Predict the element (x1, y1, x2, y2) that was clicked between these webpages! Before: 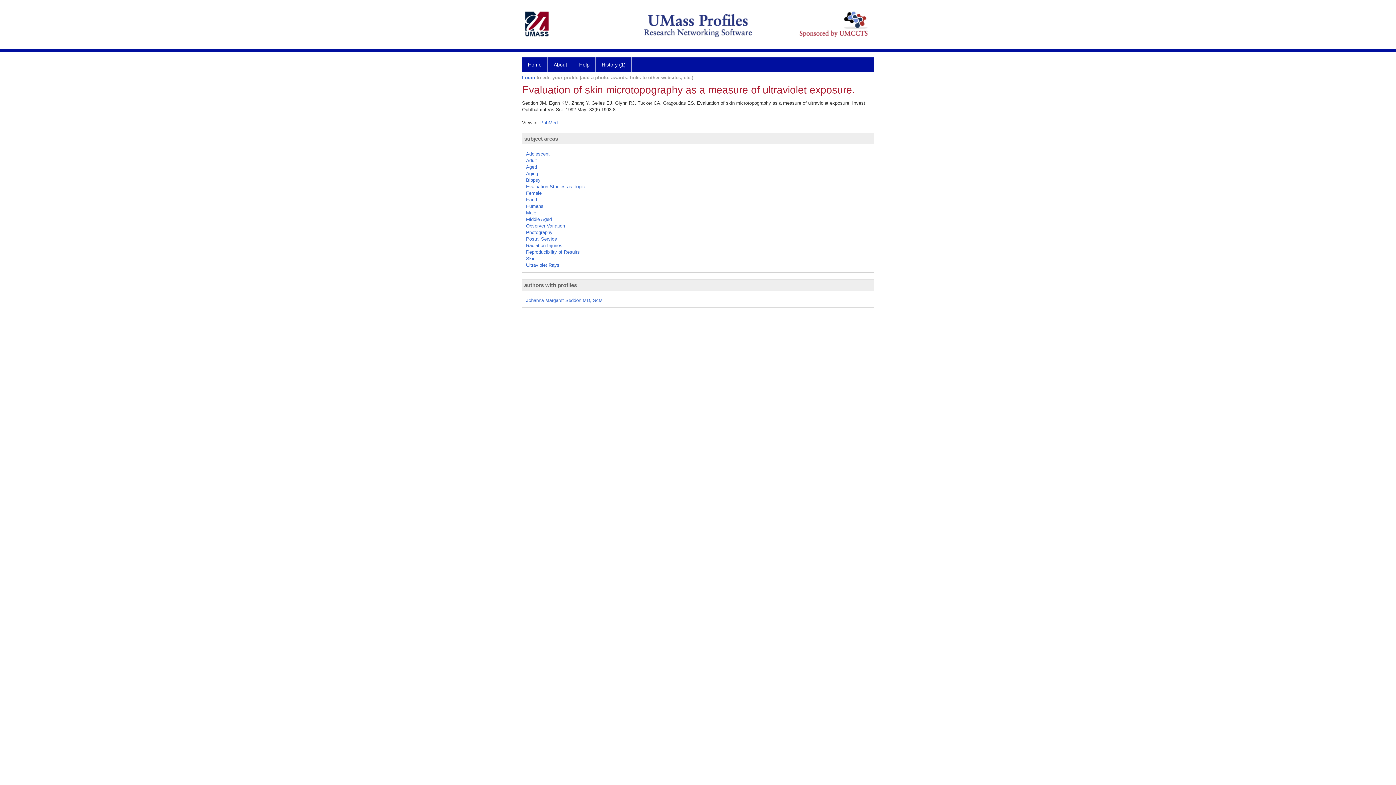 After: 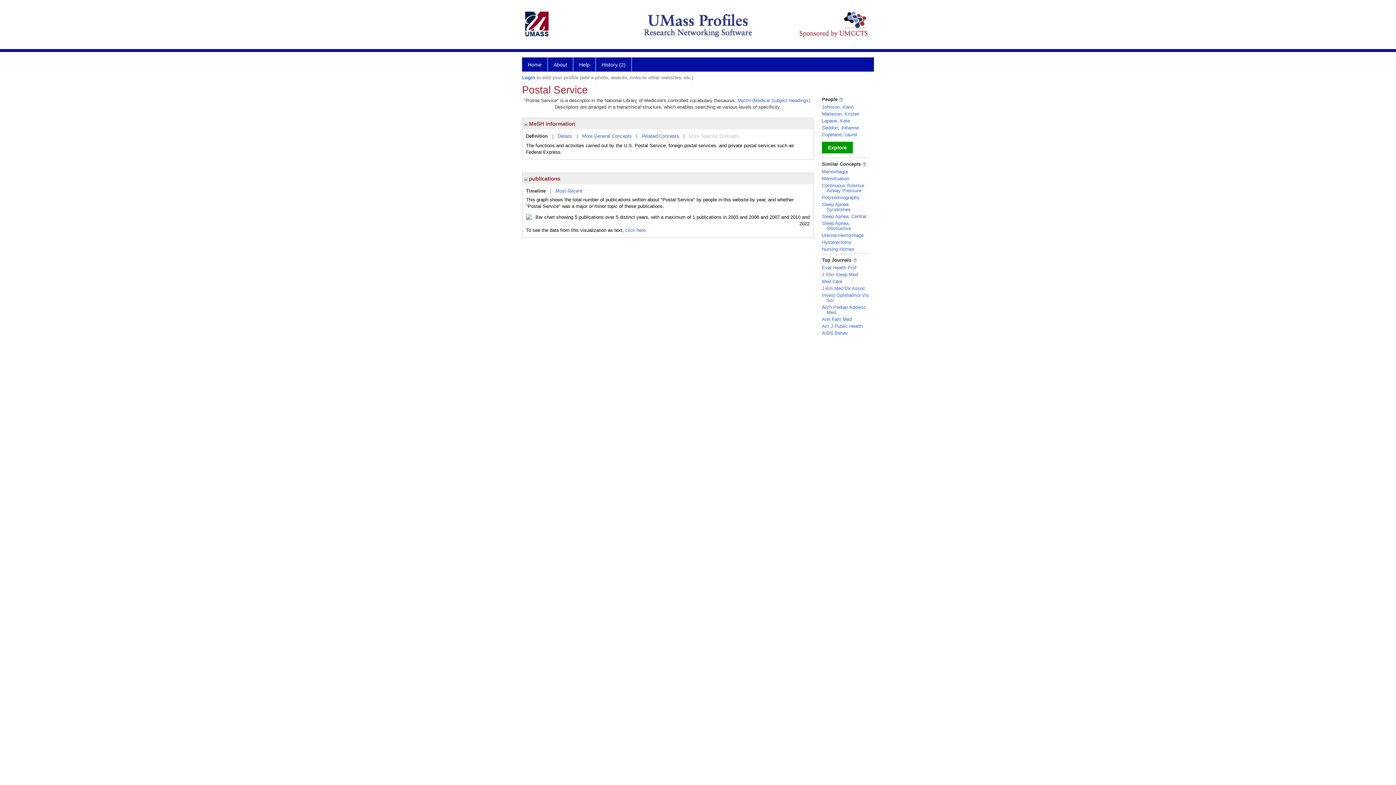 Action: bbox: (526, 236, 557, 241) label: Postal Service